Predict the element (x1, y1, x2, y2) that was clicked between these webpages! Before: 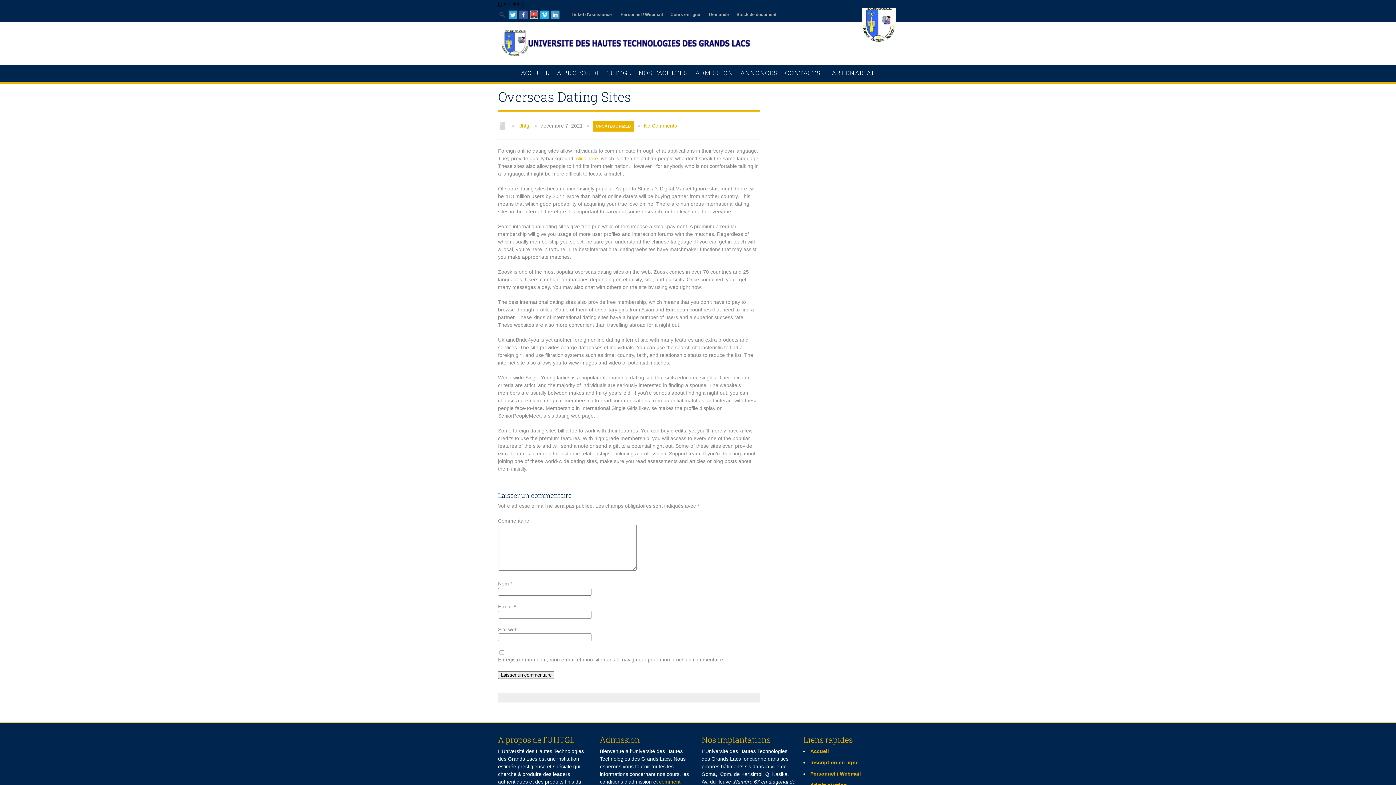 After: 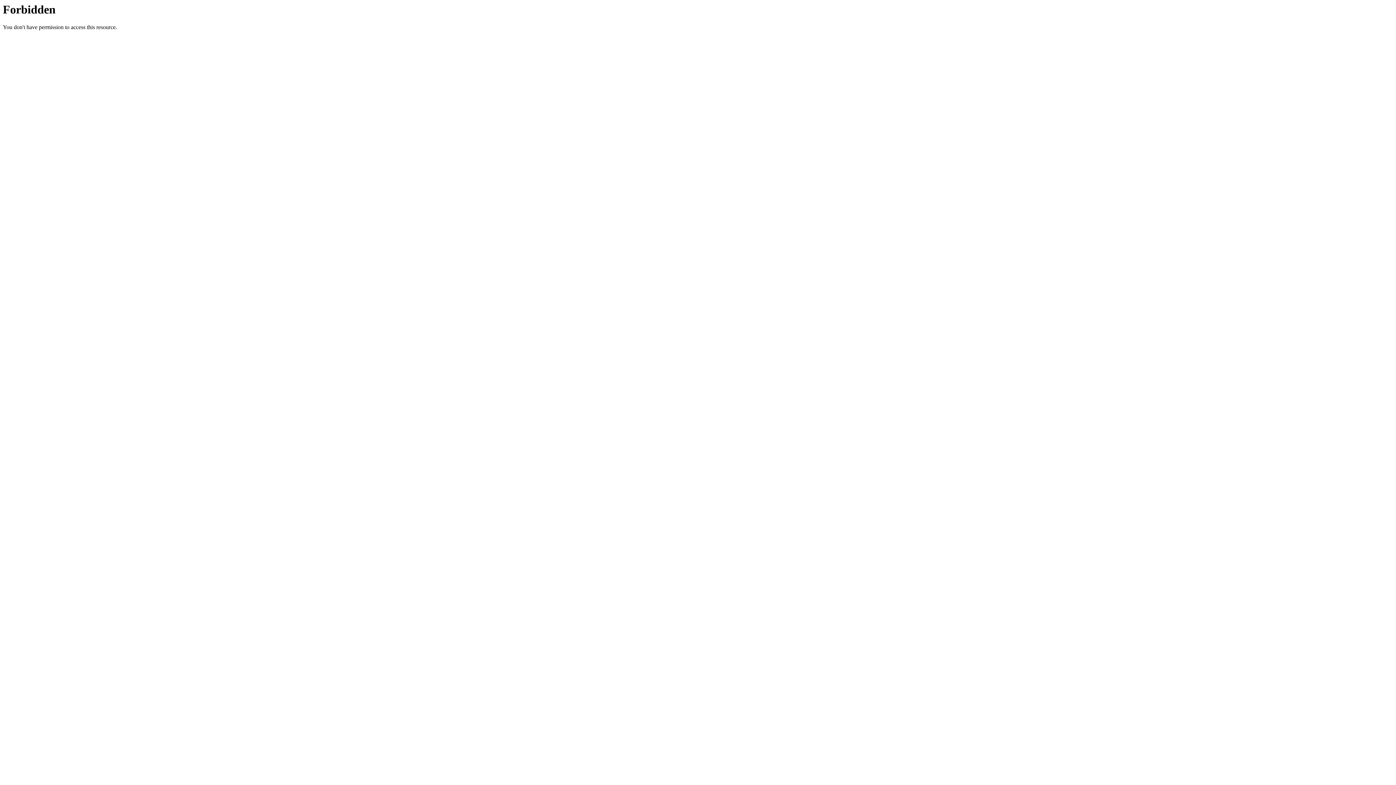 Action: bbox: (662, 12, 664, 17) label:  